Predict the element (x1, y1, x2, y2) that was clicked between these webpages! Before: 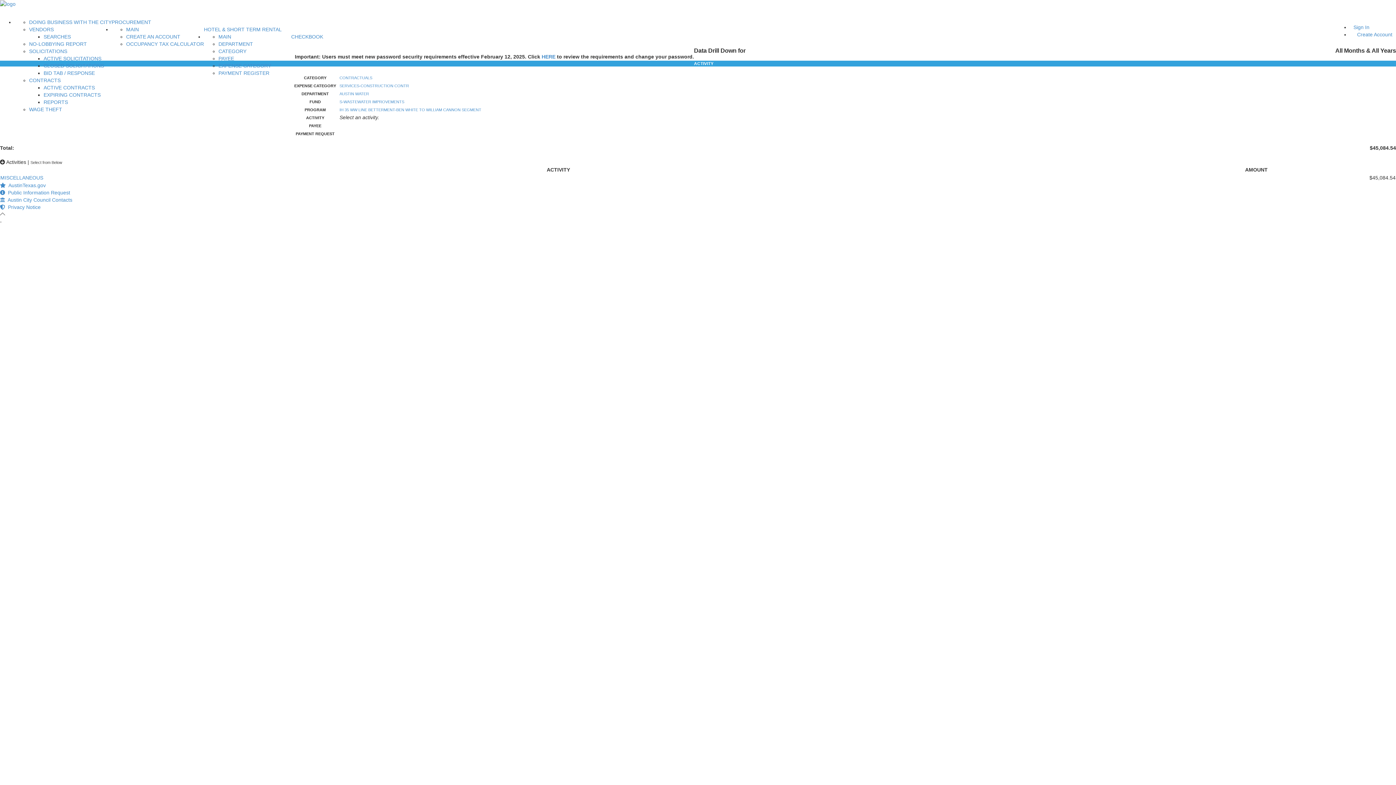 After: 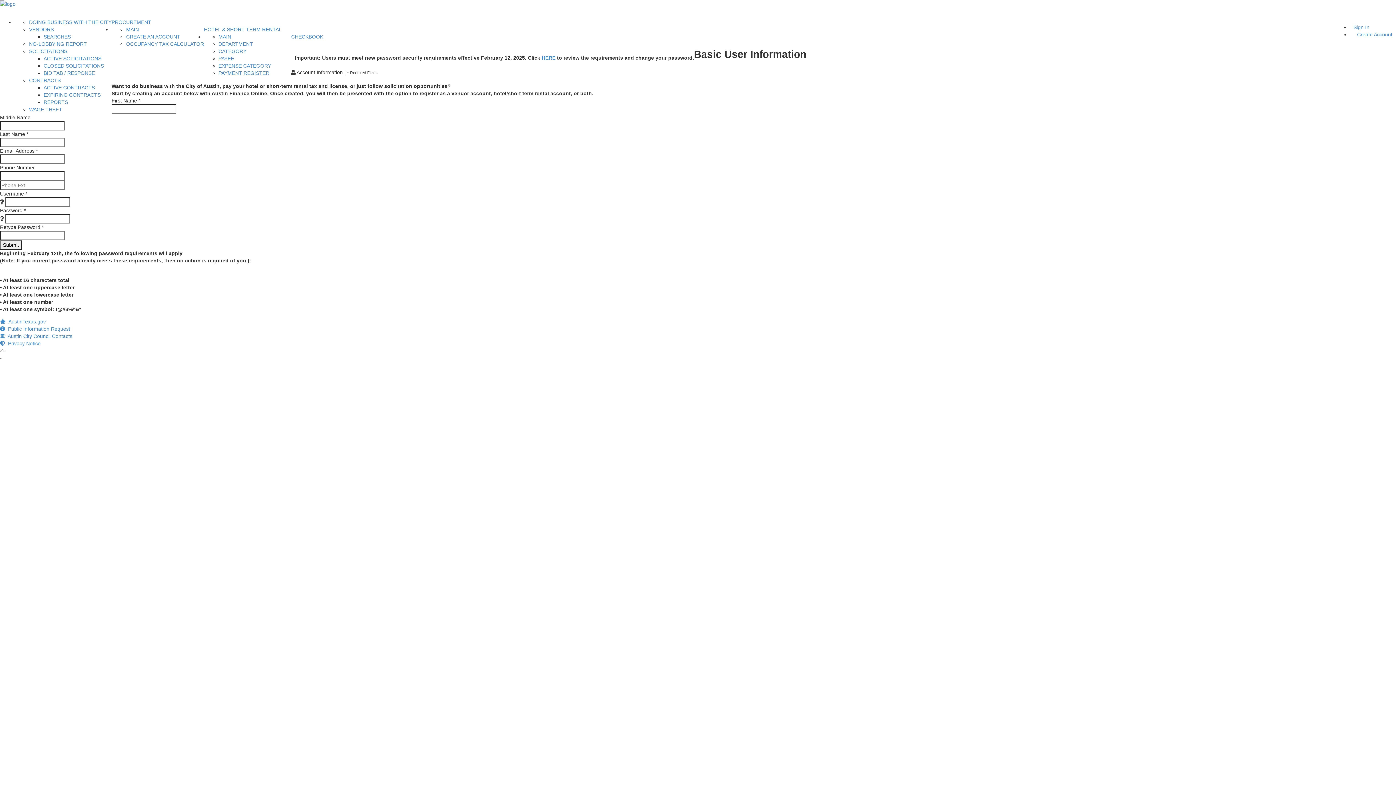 Action: label: CREATE AN ACCOUNT bbox: (126, 33, 180, 39)